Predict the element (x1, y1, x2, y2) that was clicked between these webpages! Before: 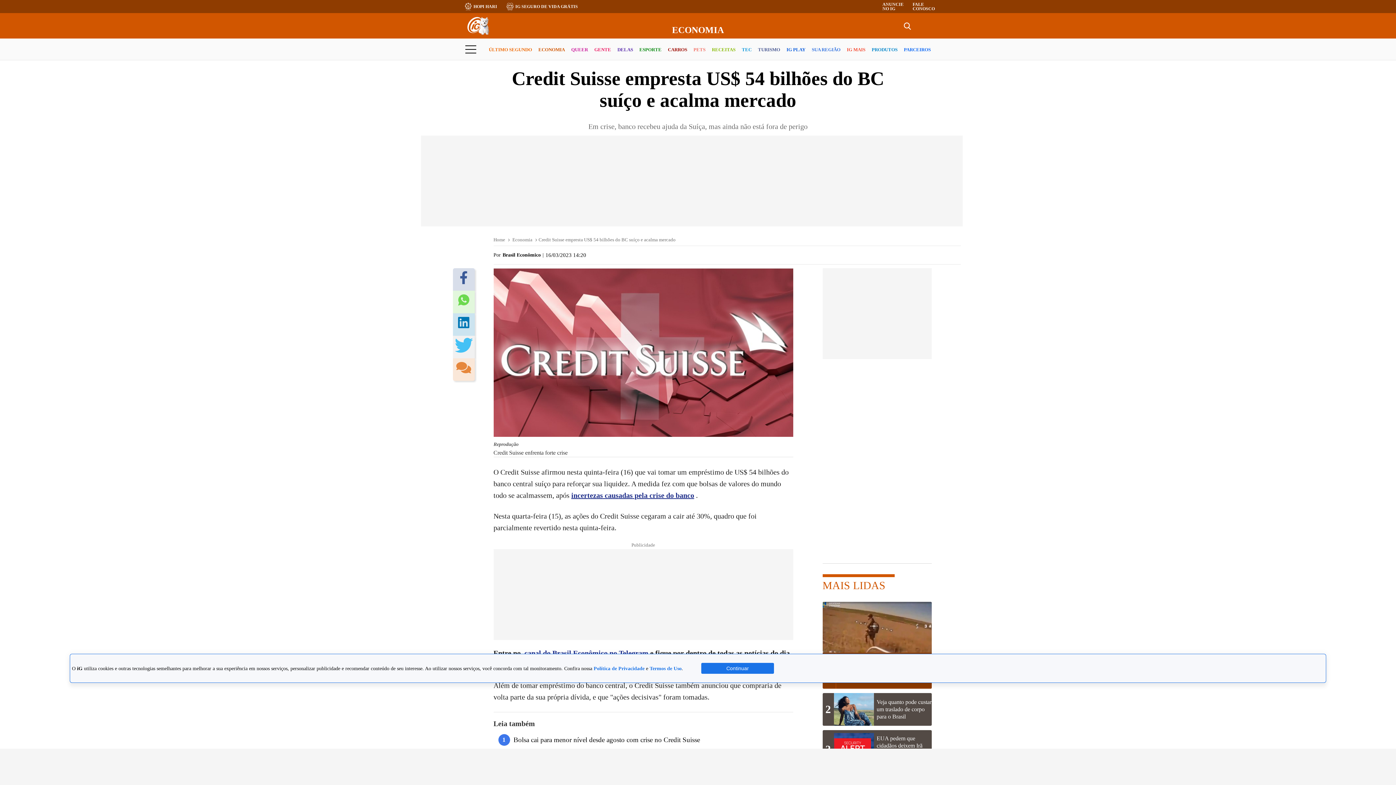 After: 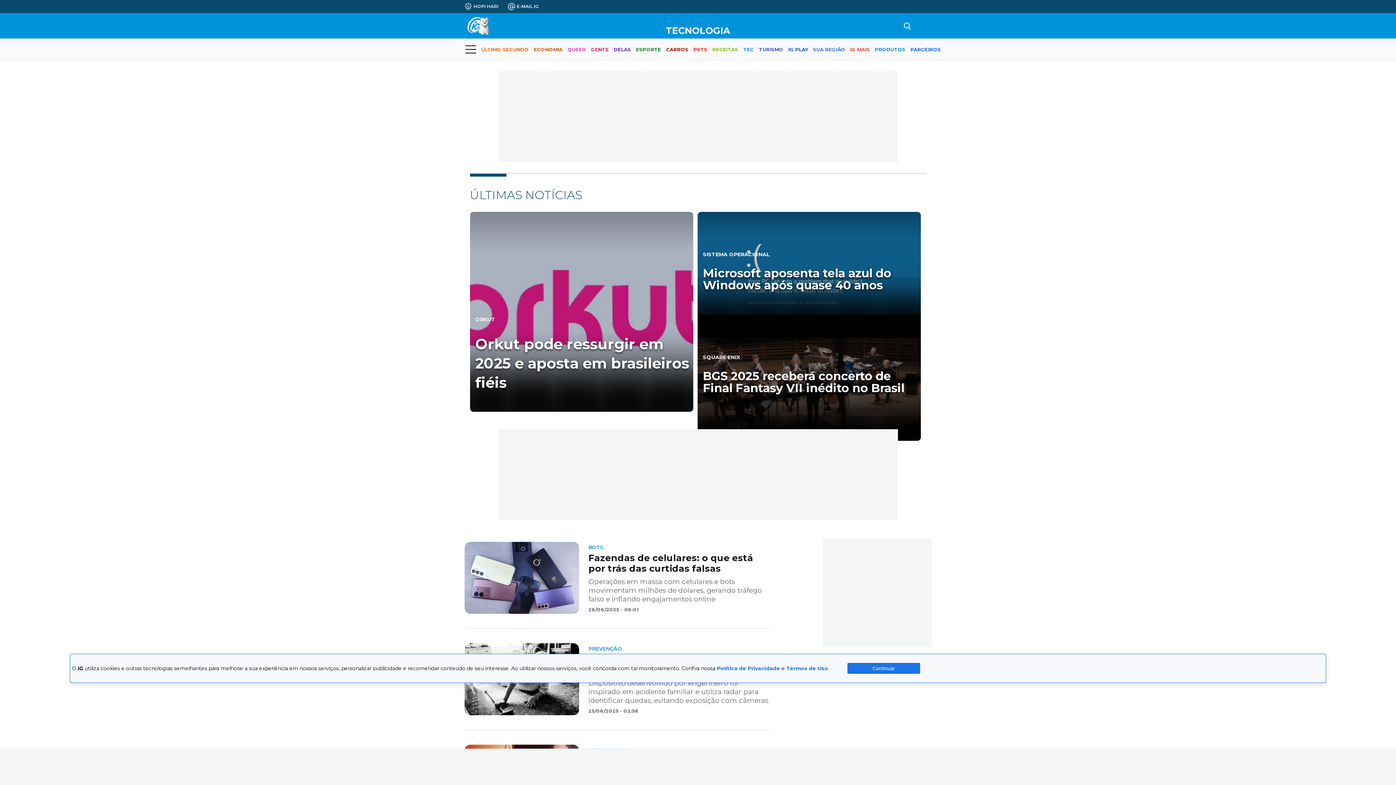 Action: bbox: (742, 40, 751, 59) label: TEC